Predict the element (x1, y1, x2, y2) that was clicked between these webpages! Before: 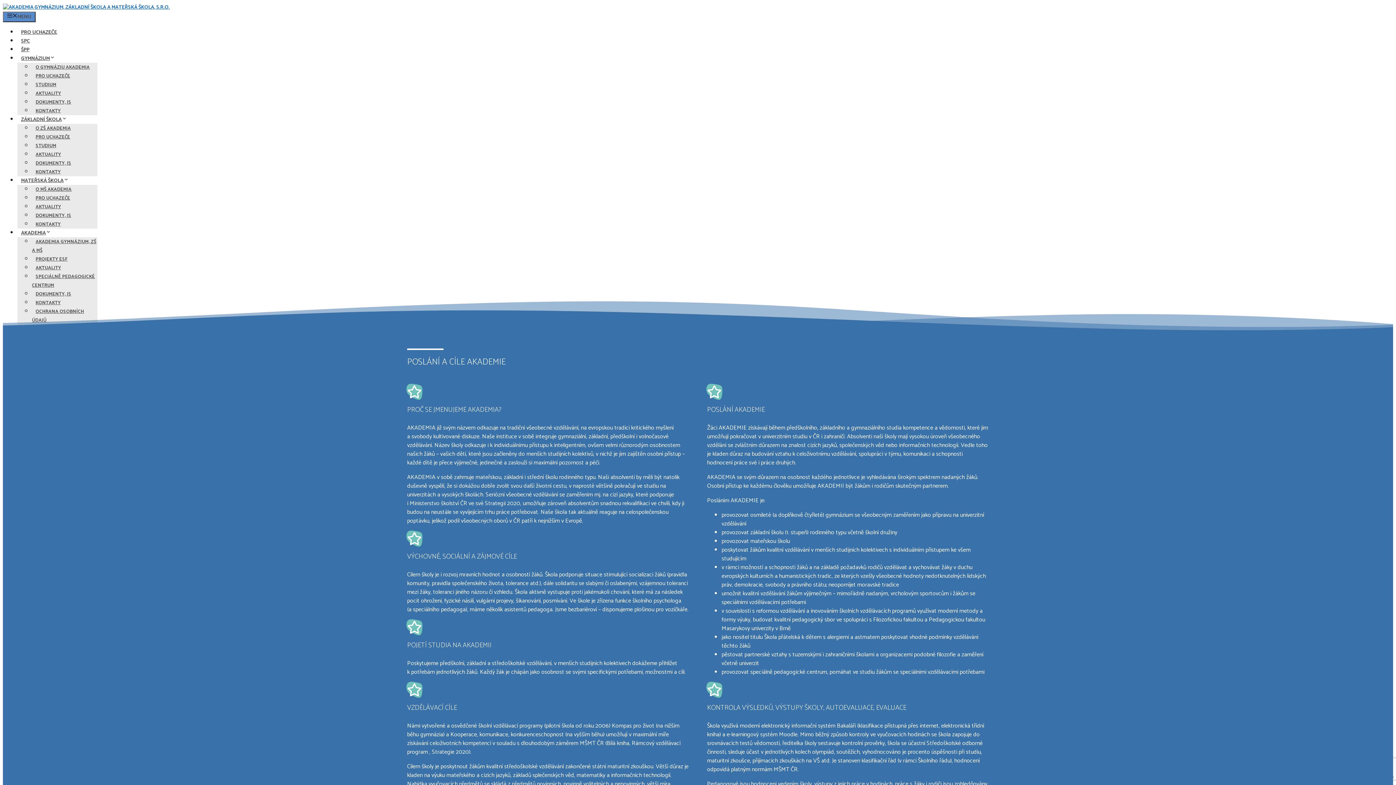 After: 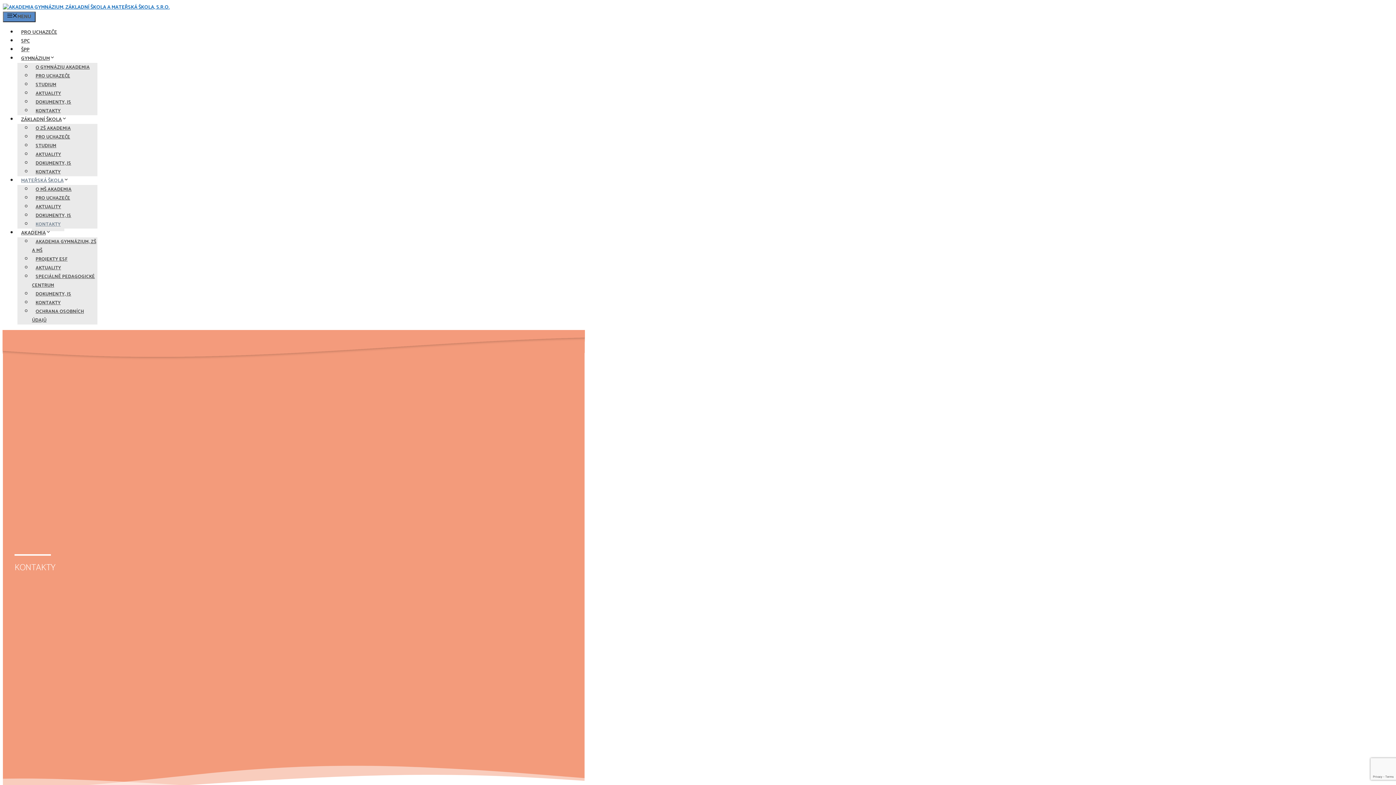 Action: label: KONTAKTY bbox: (32, 217, 64, 231)